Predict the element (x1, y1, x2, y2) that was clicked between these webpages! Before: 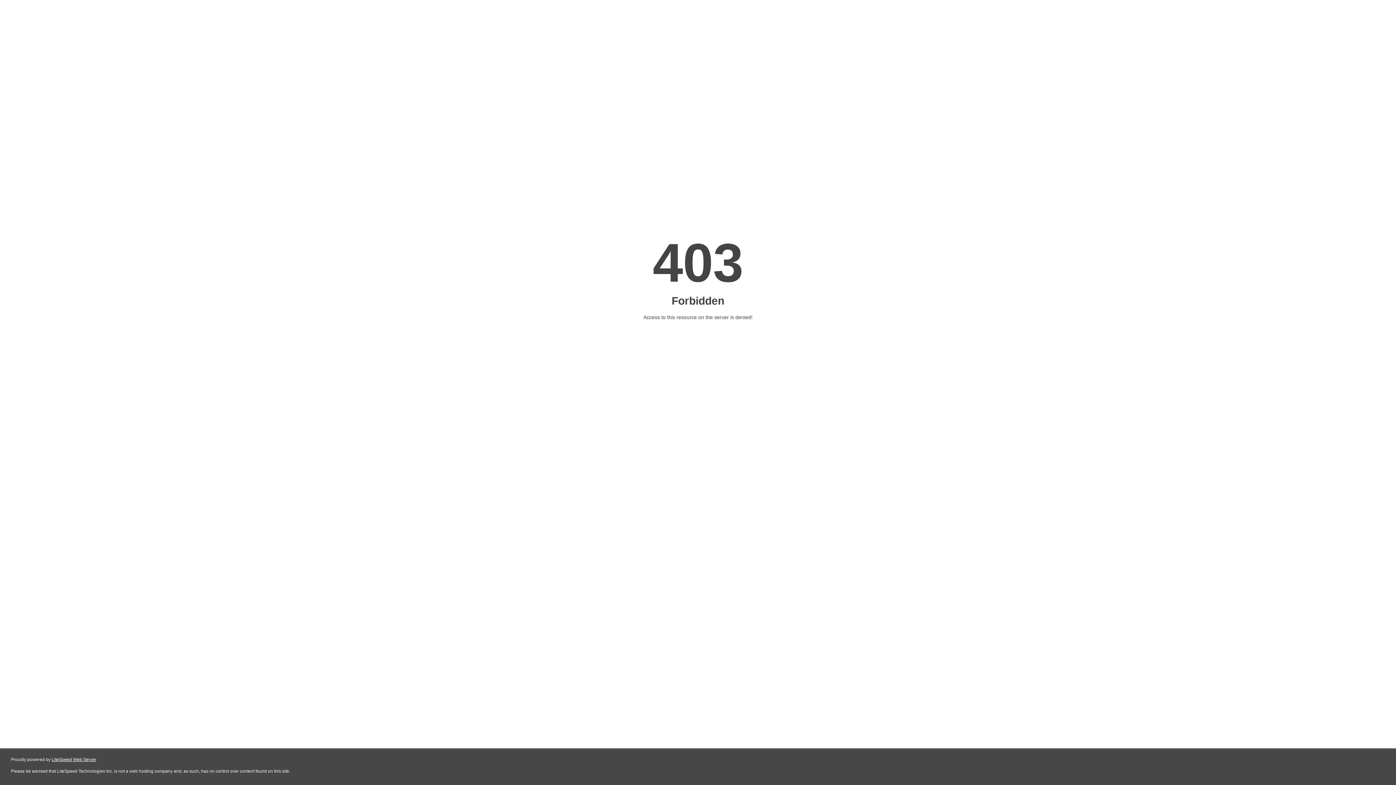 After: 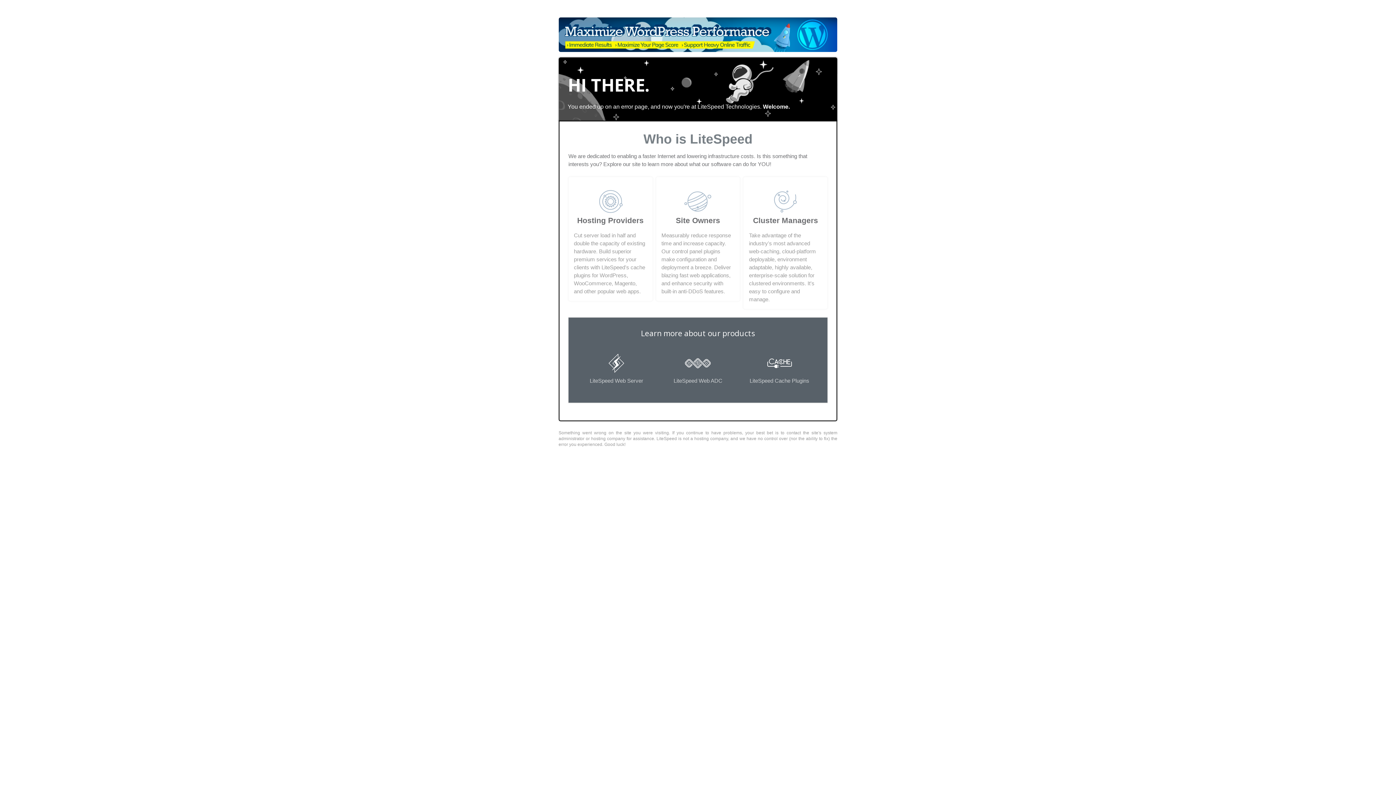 Action: bbox: (51, 757, 96, 762) label: LiteSpeed Web Server